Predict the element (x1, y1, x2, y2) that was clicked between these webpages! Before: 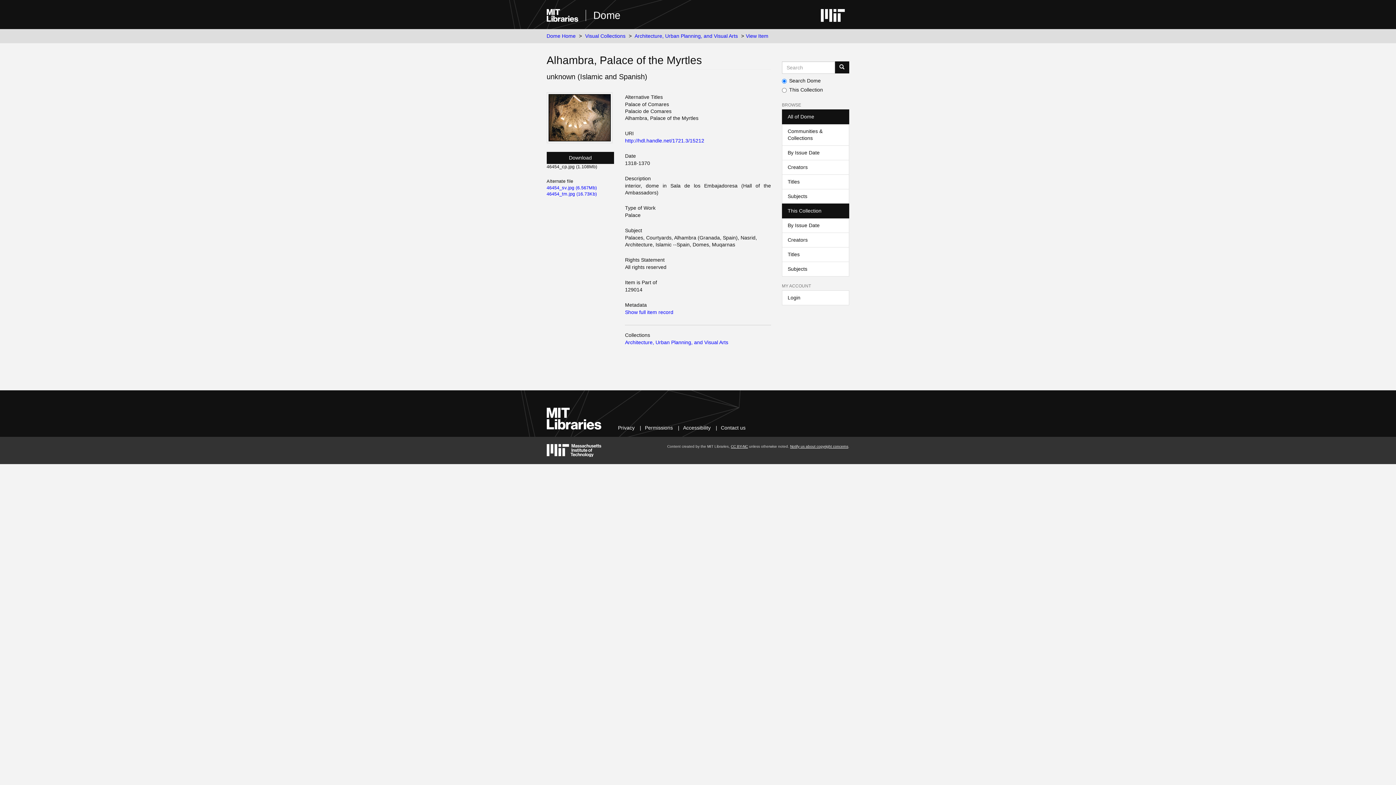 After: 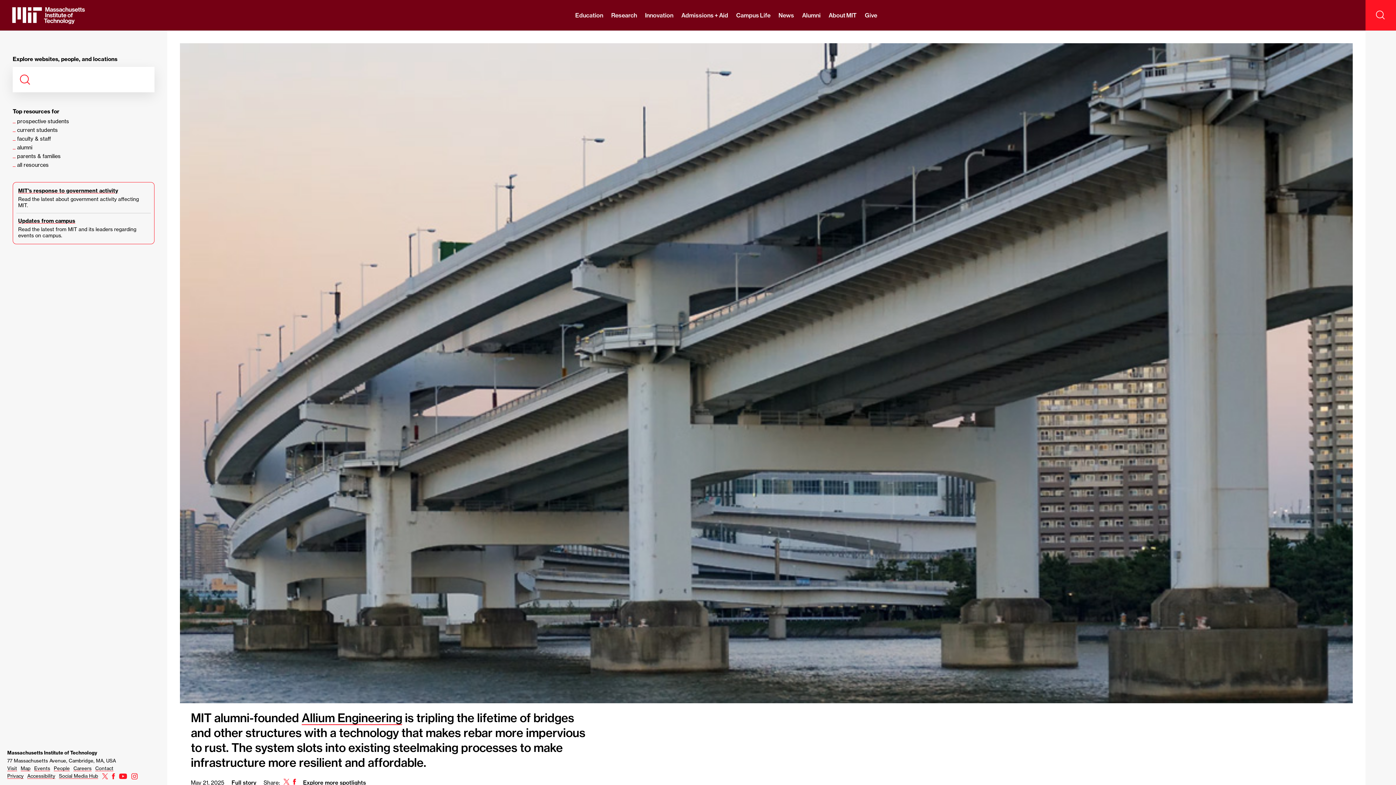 Action: bbox: (546, 444, 601, 456)